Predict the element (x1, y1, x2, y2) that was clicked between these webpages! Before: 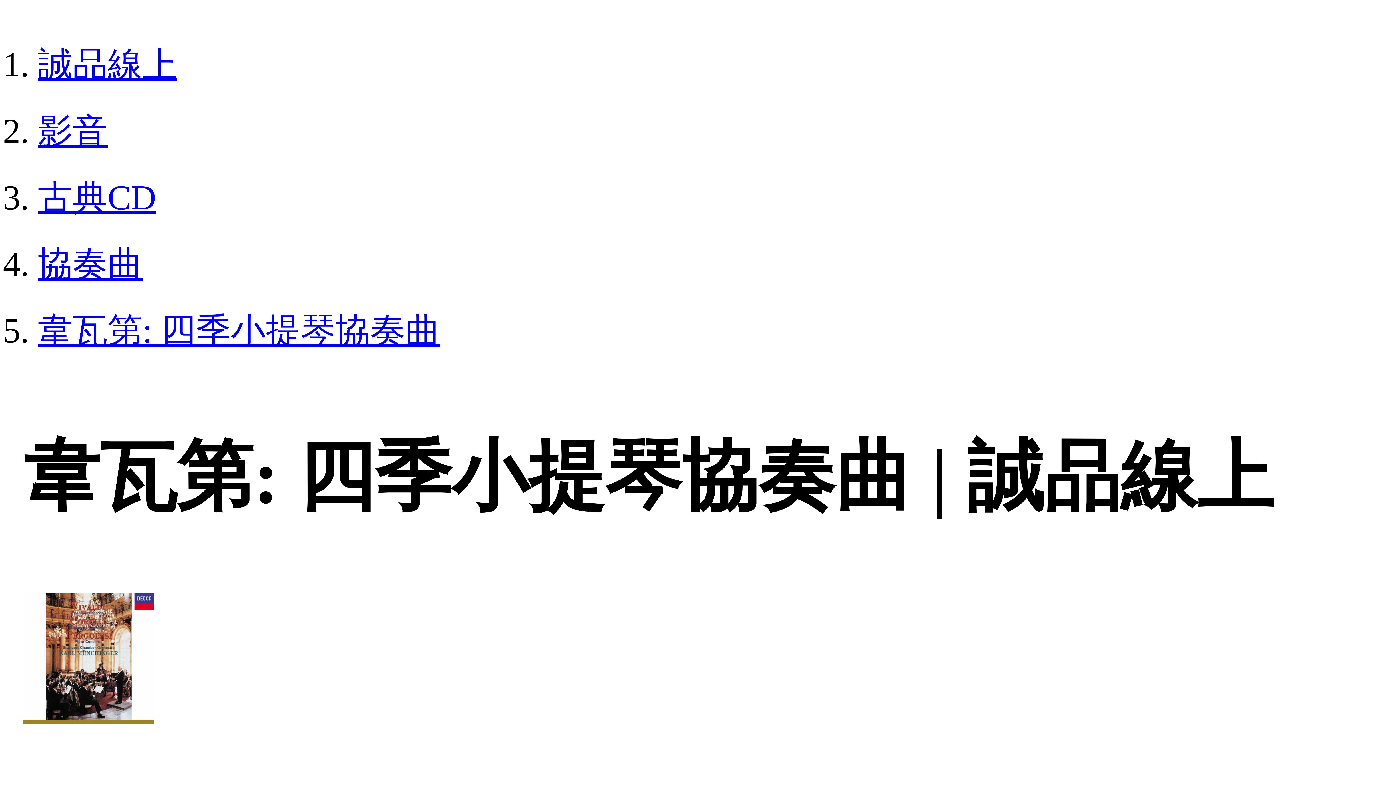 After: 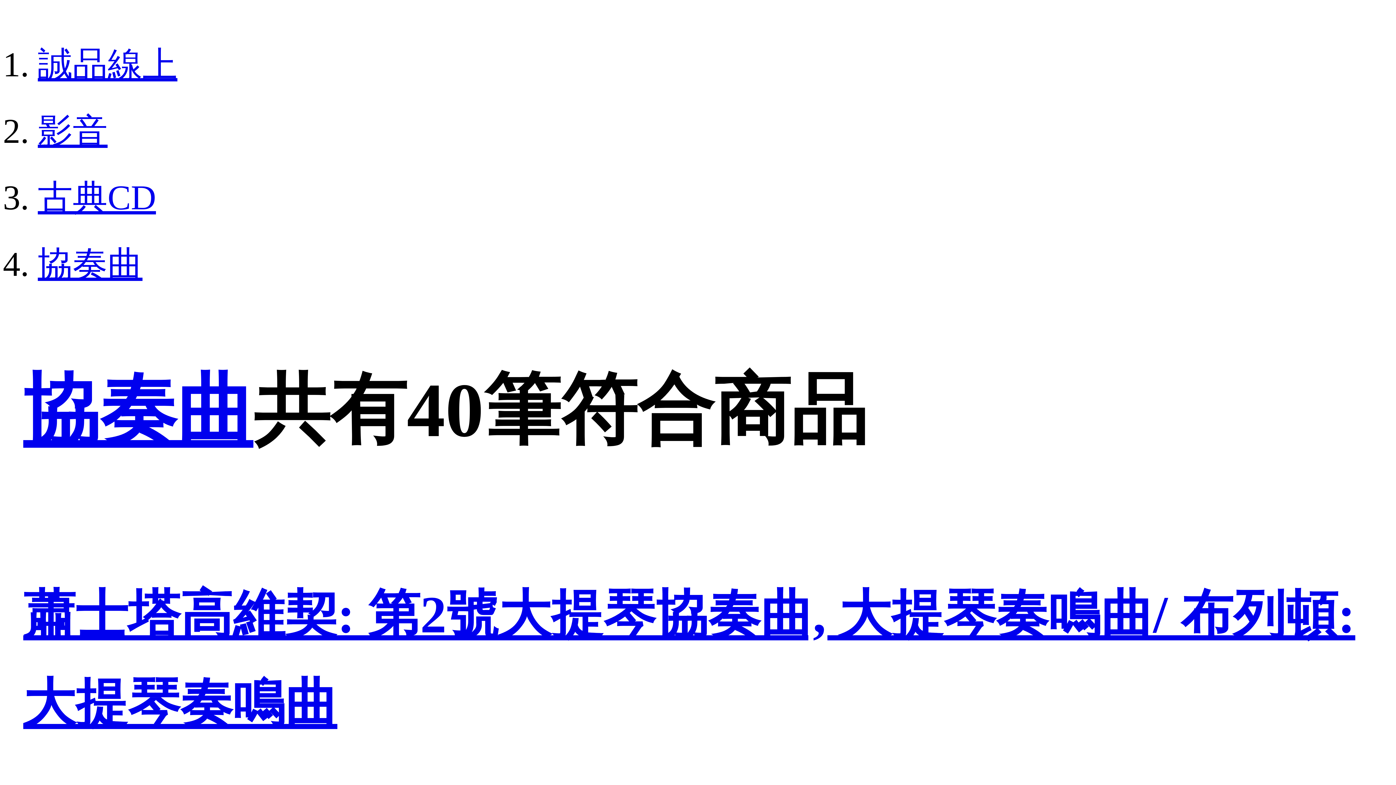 Action: bbox: (37, 244, 142, 283) label: 協奏曲